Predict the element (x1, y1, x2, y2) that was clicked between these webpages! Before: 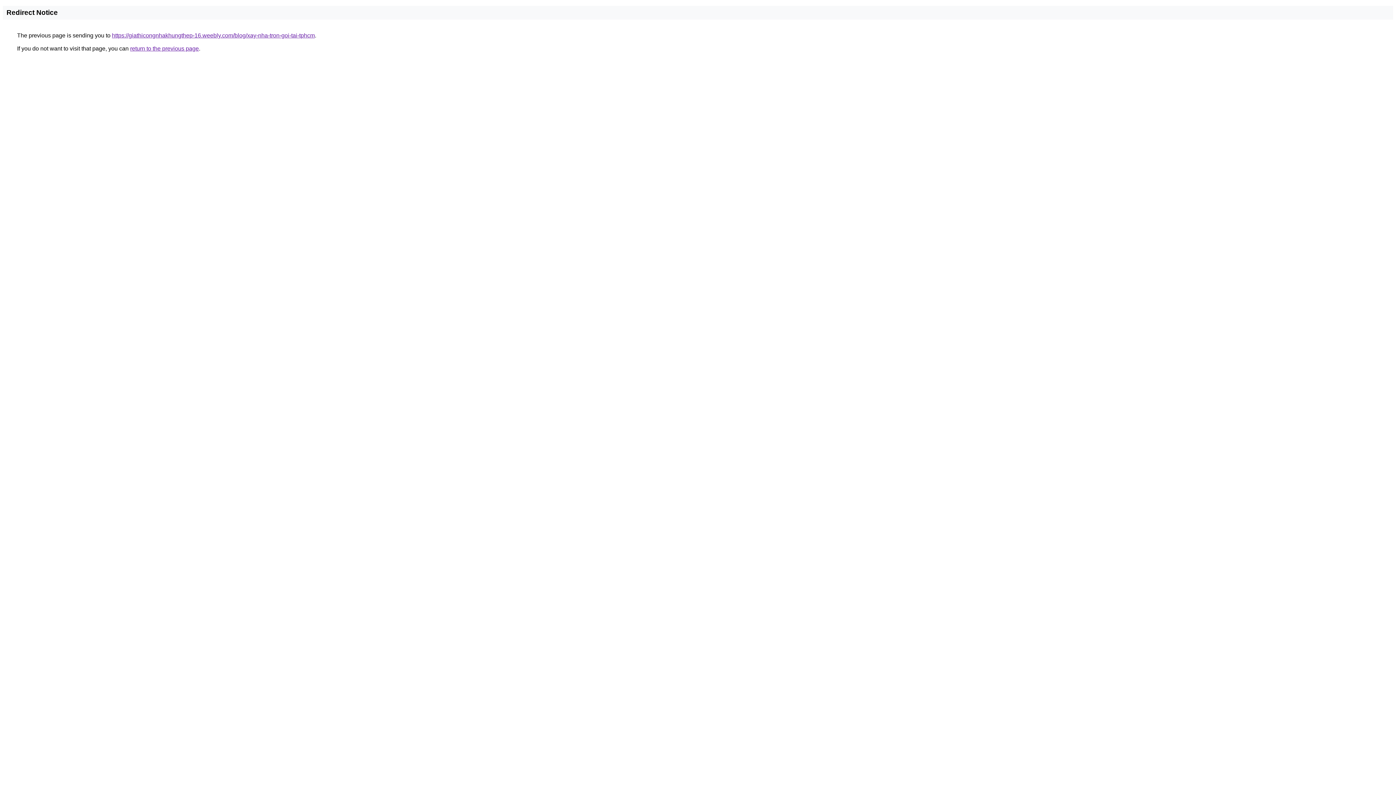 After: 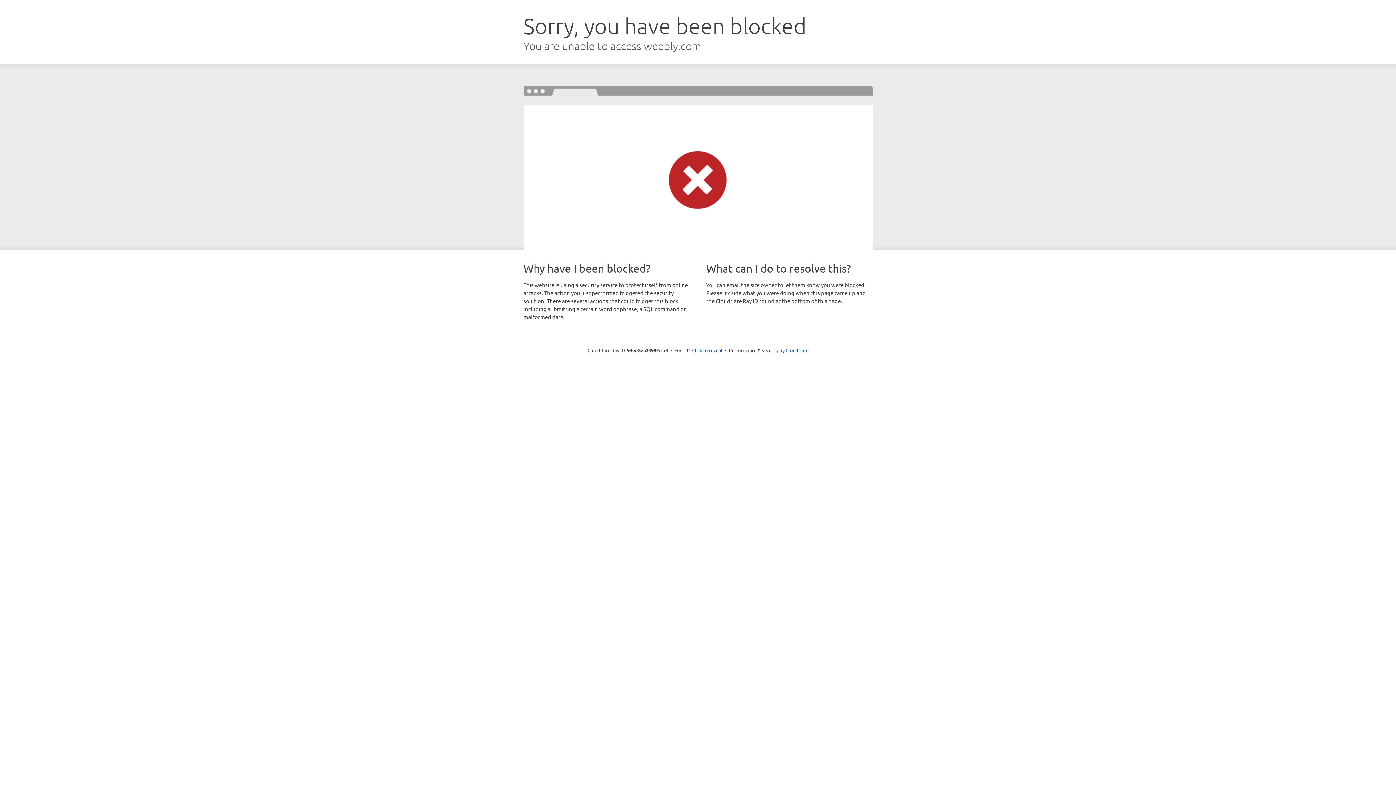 Action: label: https://giathicongnhakhungthep-16.weebly.com/blog/xay-nha-tron-goi-tai-tphcm bbox: (112, 32, 314, 38)